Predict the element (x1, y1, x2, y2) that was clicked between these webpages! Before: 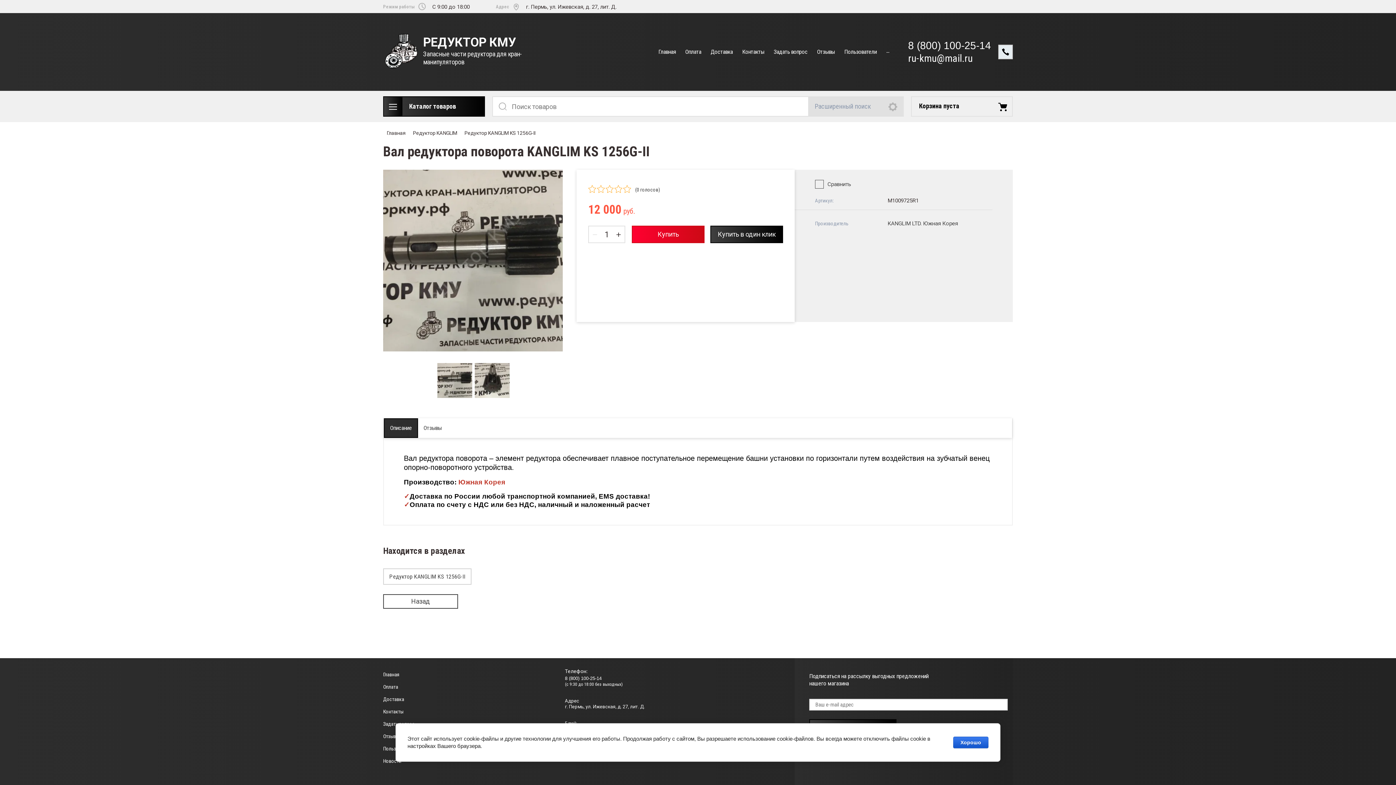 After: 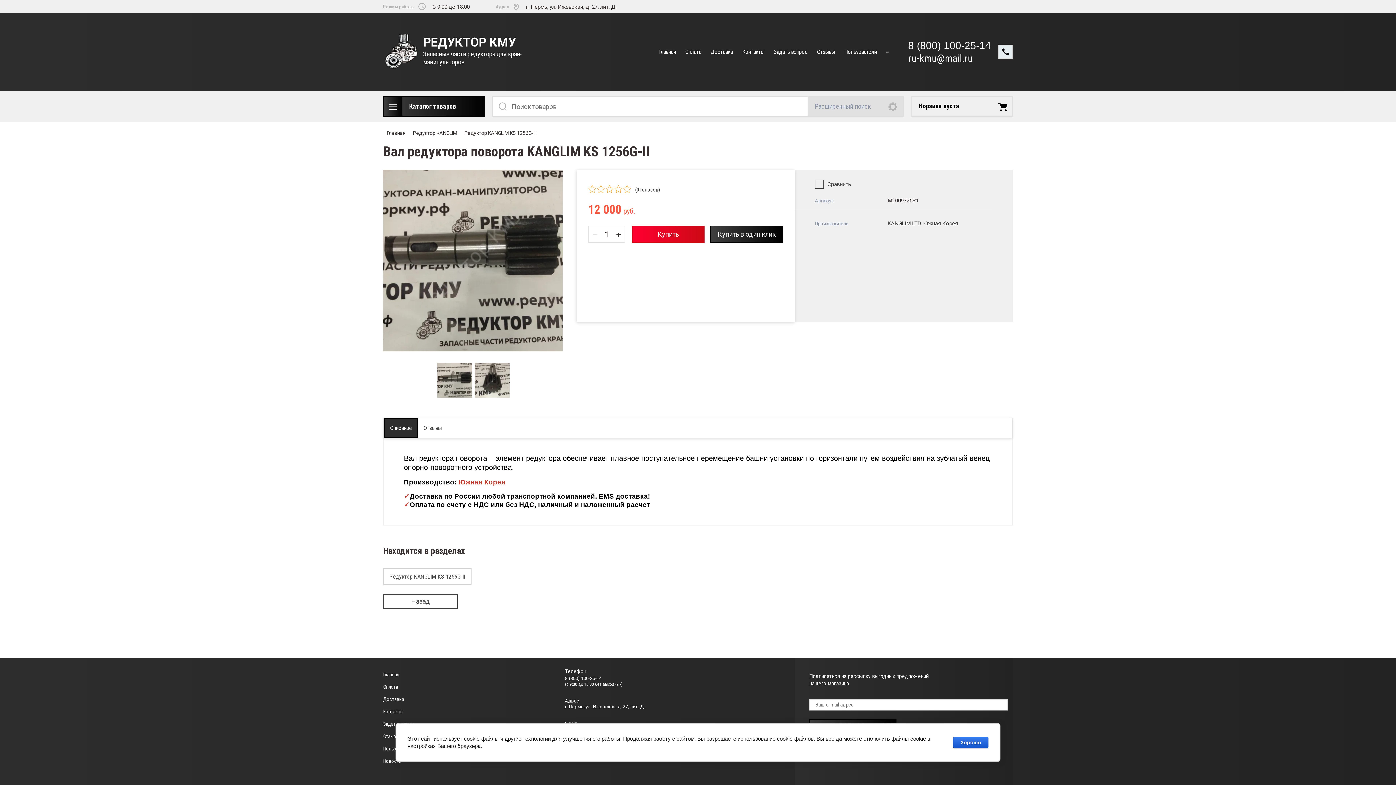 Action: bbox: (908, 39, 991, 51) label: 8 (800) 100-25-14